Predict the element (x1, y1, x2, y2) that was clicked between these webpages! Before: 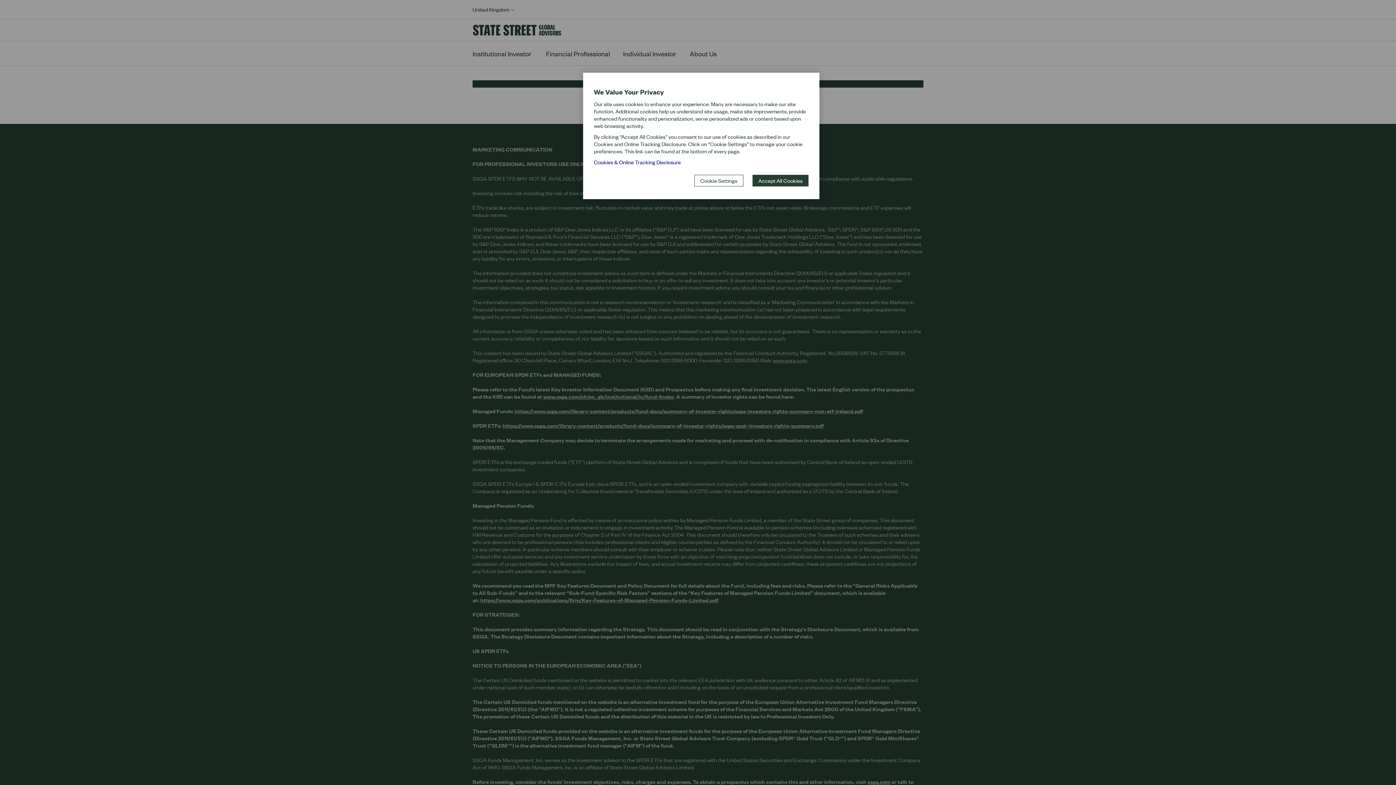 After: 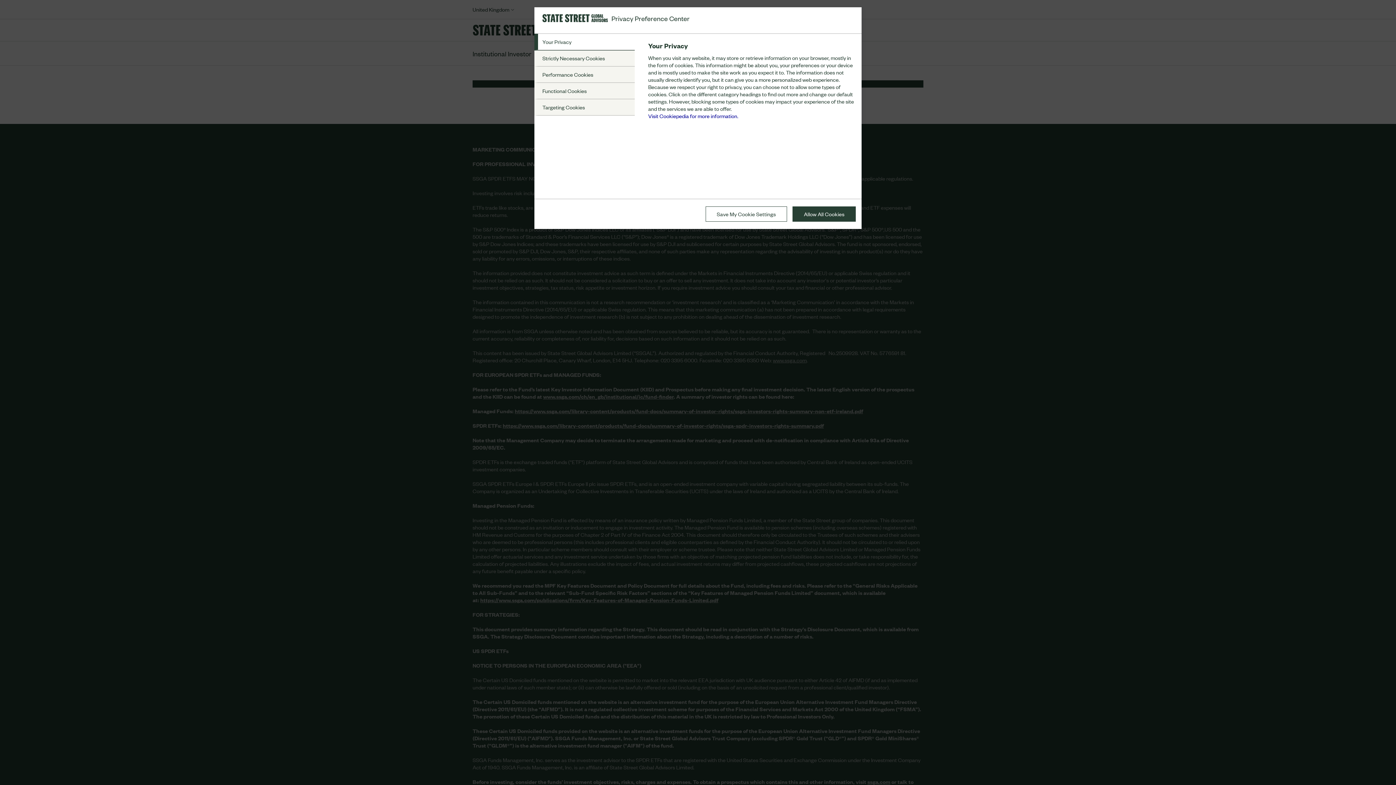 Action: bbox: (694, 174, 743, 186) label: Cookie Settings